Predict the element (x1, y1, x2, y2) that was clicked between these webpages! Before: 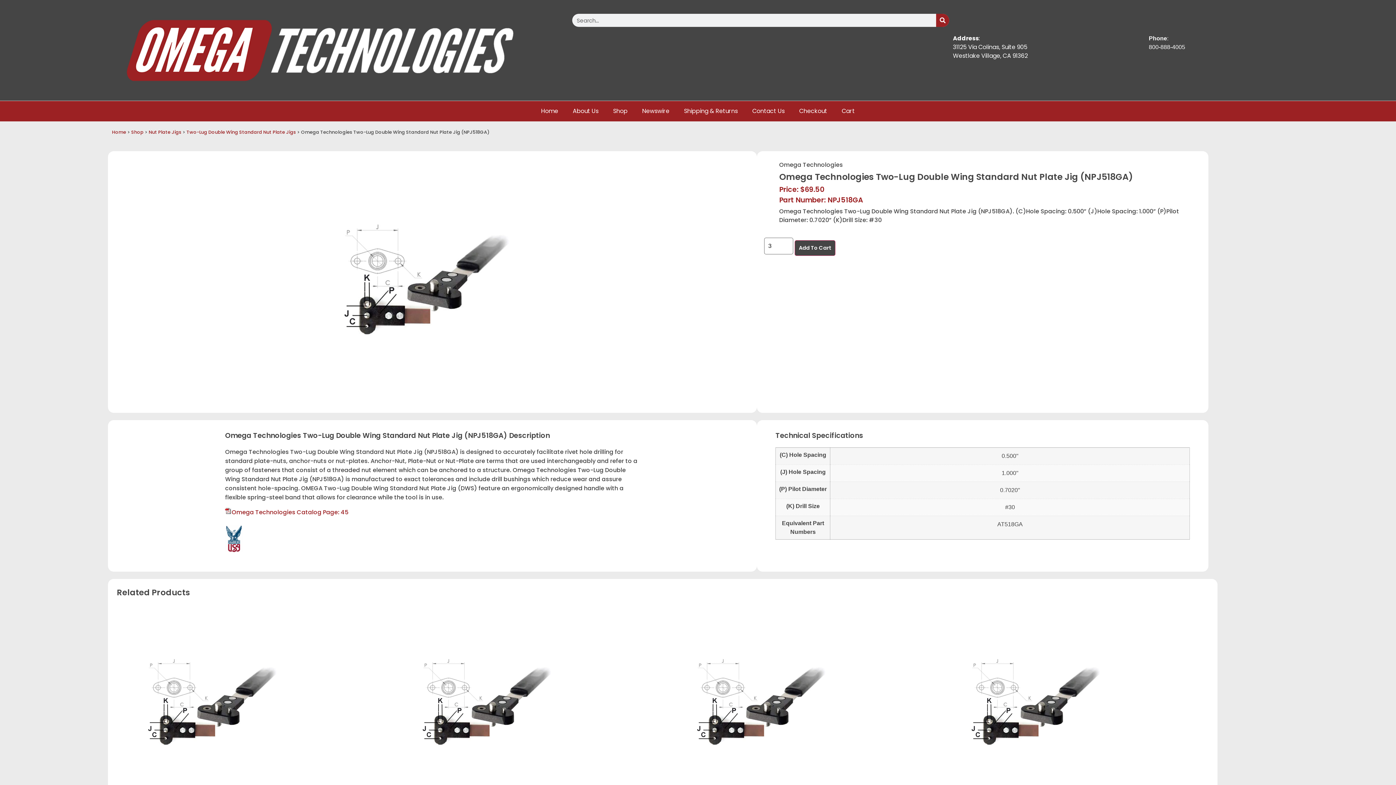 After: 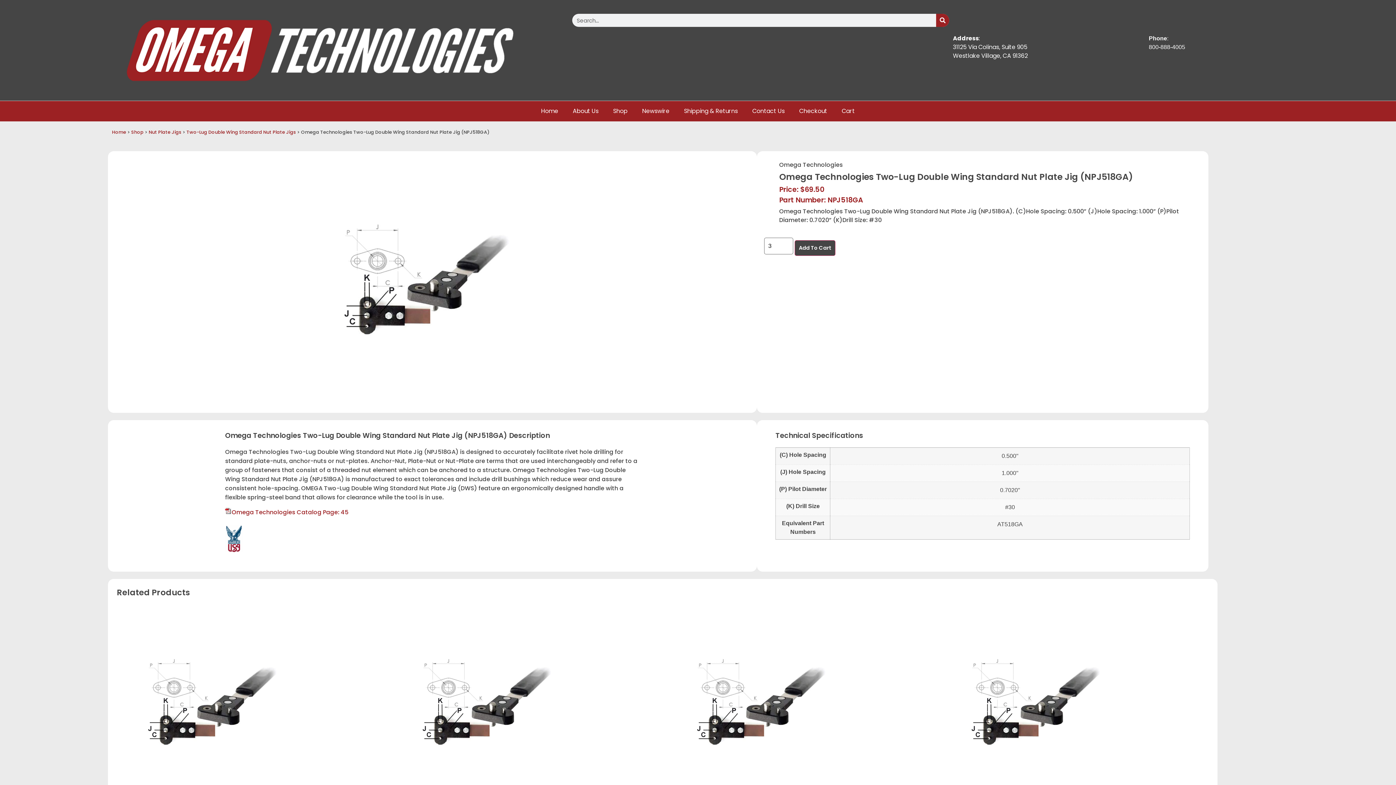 Action: label: Omega Technologies Catalog Page: 45 bbox: (231, 508, 348, 516)